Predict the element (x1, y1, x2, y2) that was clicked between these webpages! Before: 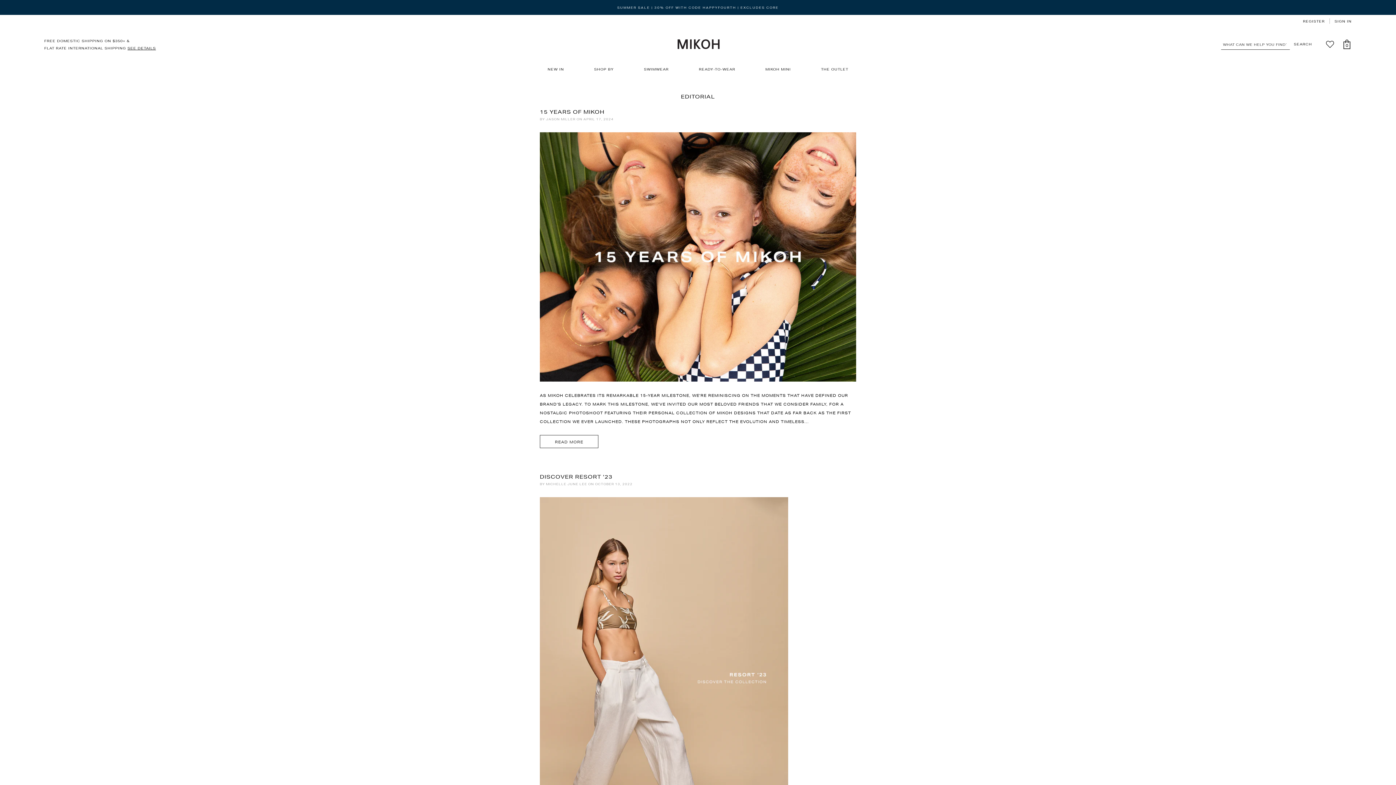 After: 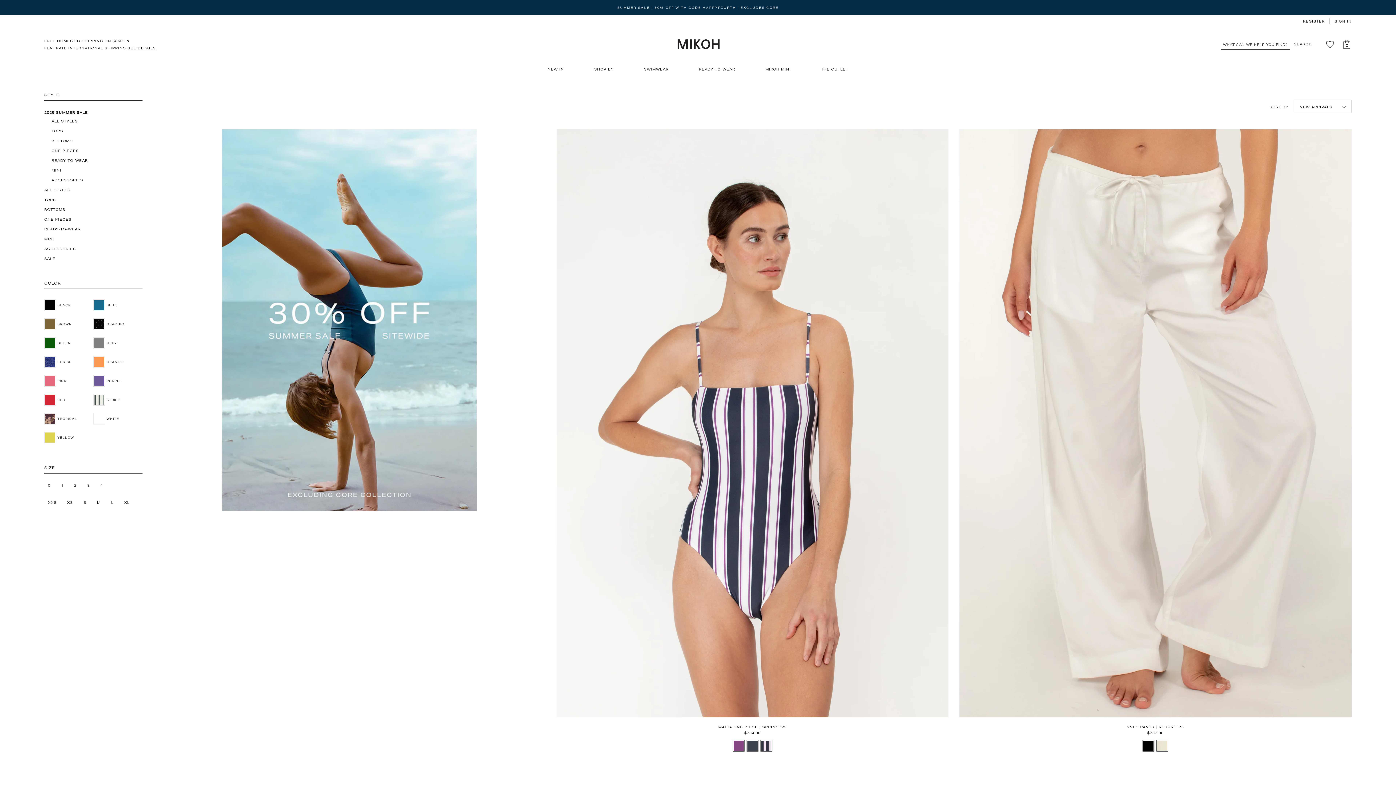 Action: bbox: (617, 5, 778, 10) label: SUMMER SALE | 30% OFF WITH CODE HAPPYFOURTH | EXCLUDES CORE